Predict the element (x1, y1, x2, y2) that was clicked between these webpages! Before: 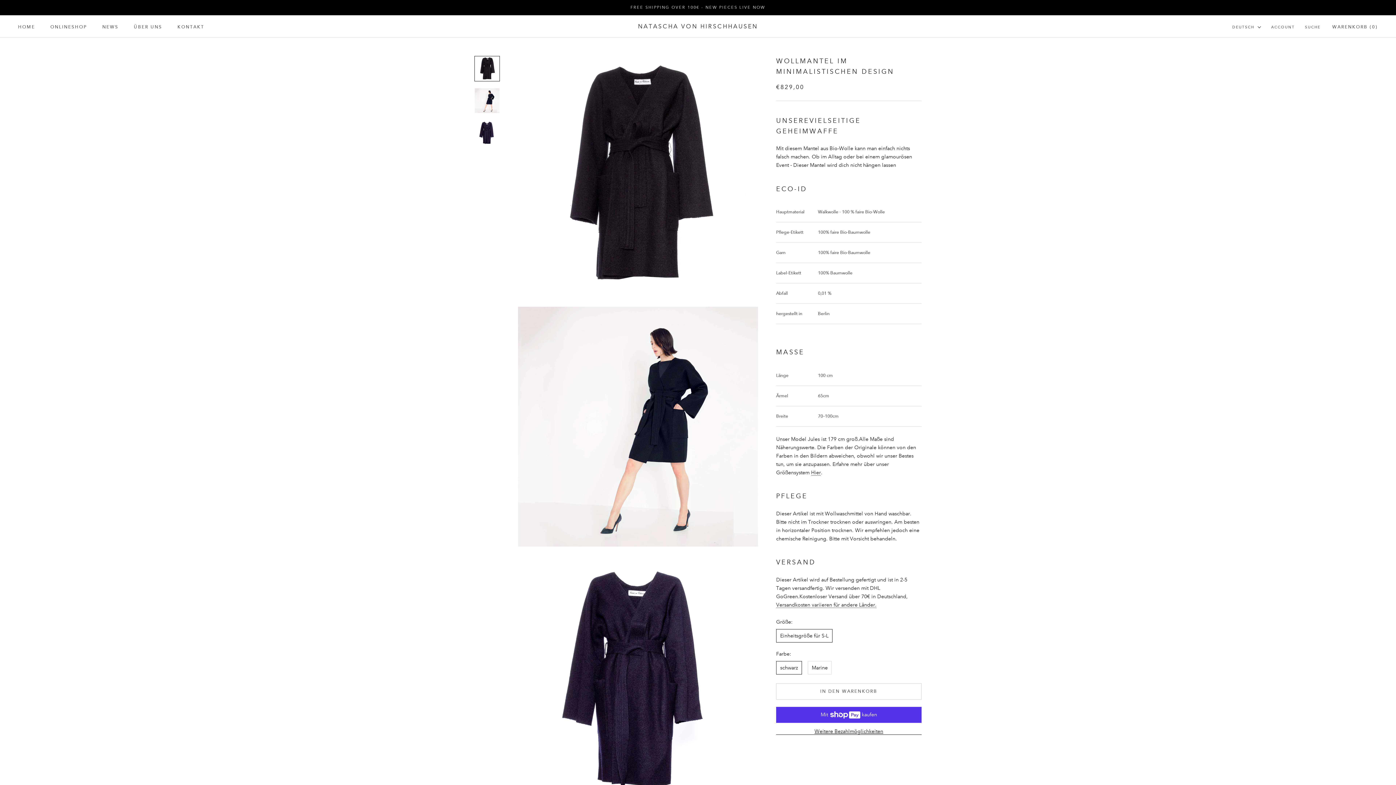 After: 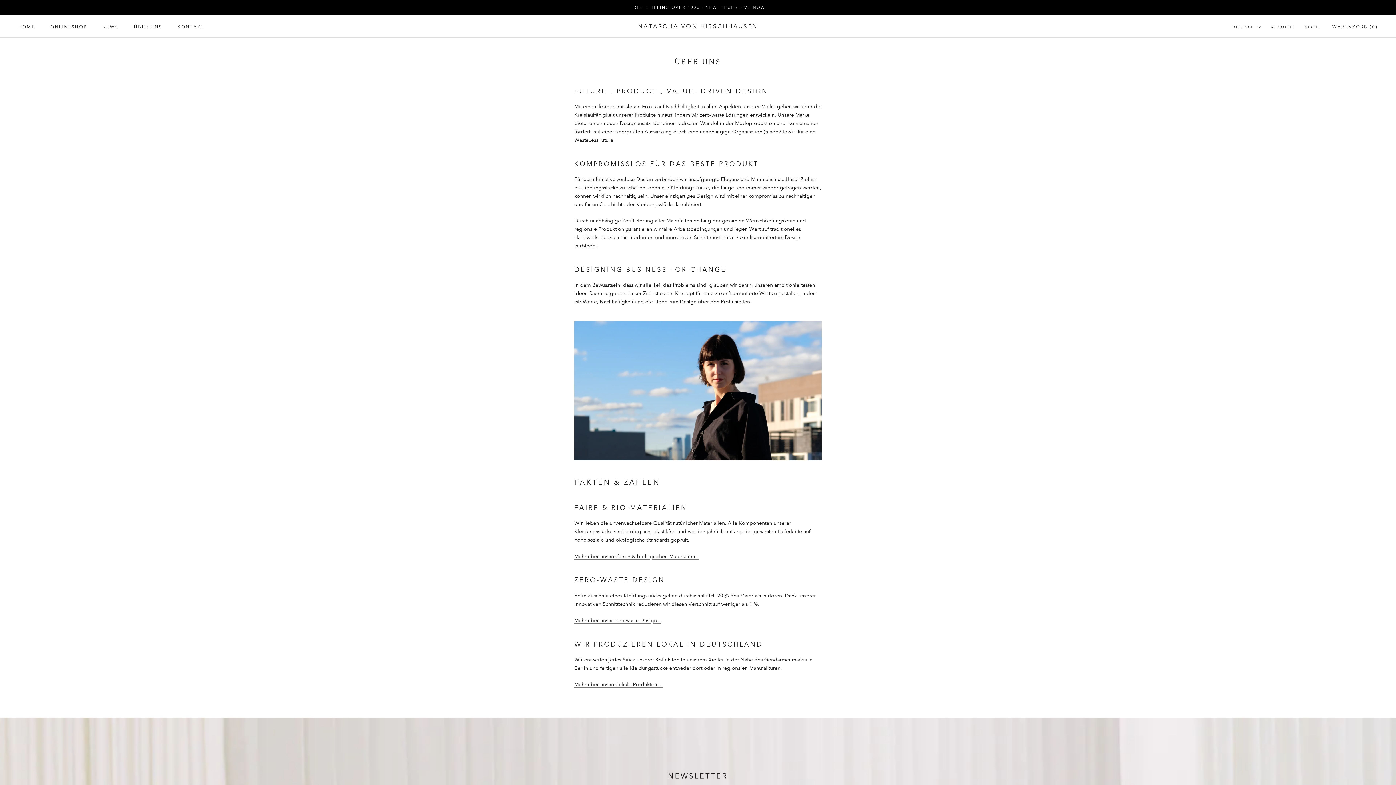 Action: label: ÜBER UNS
ÜBER UNS bbox: (133, 24, 162, 29)